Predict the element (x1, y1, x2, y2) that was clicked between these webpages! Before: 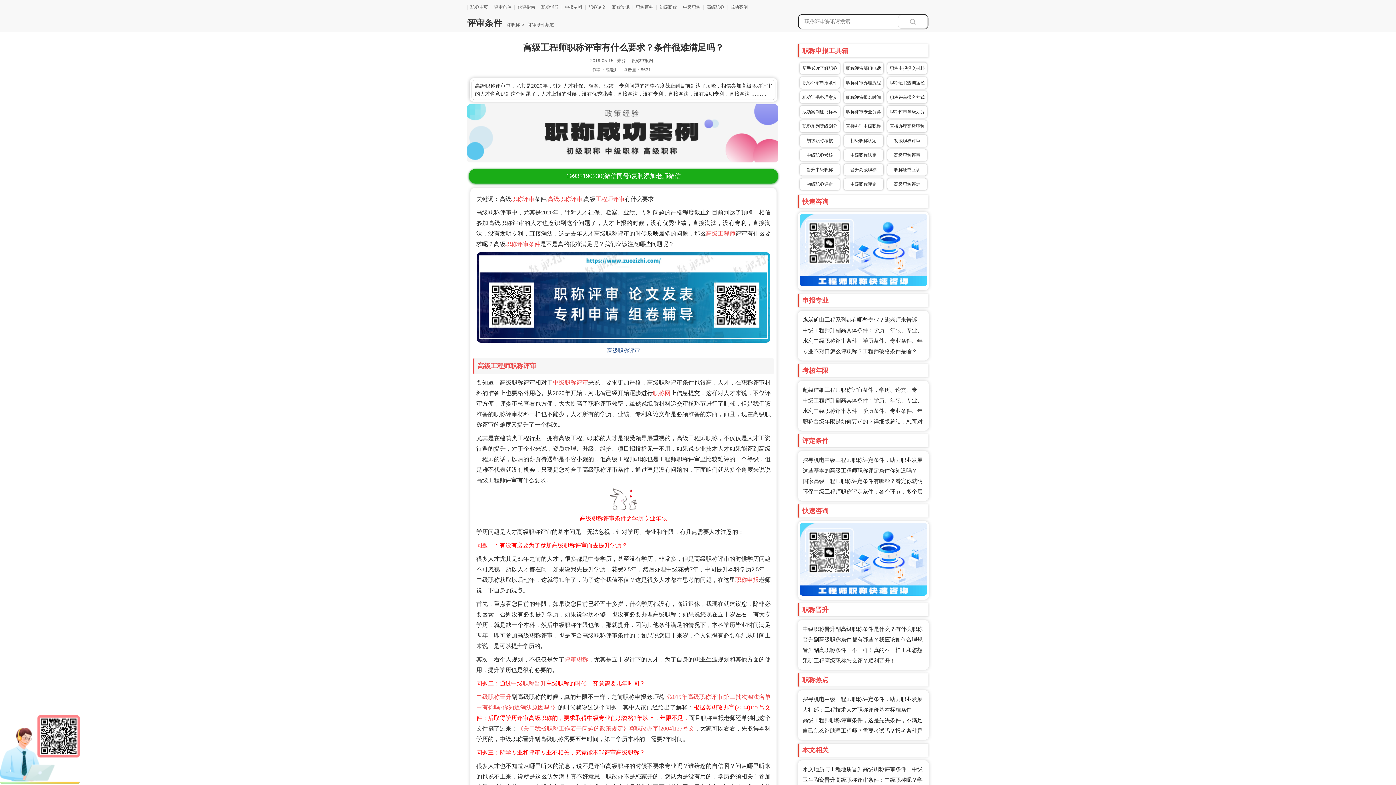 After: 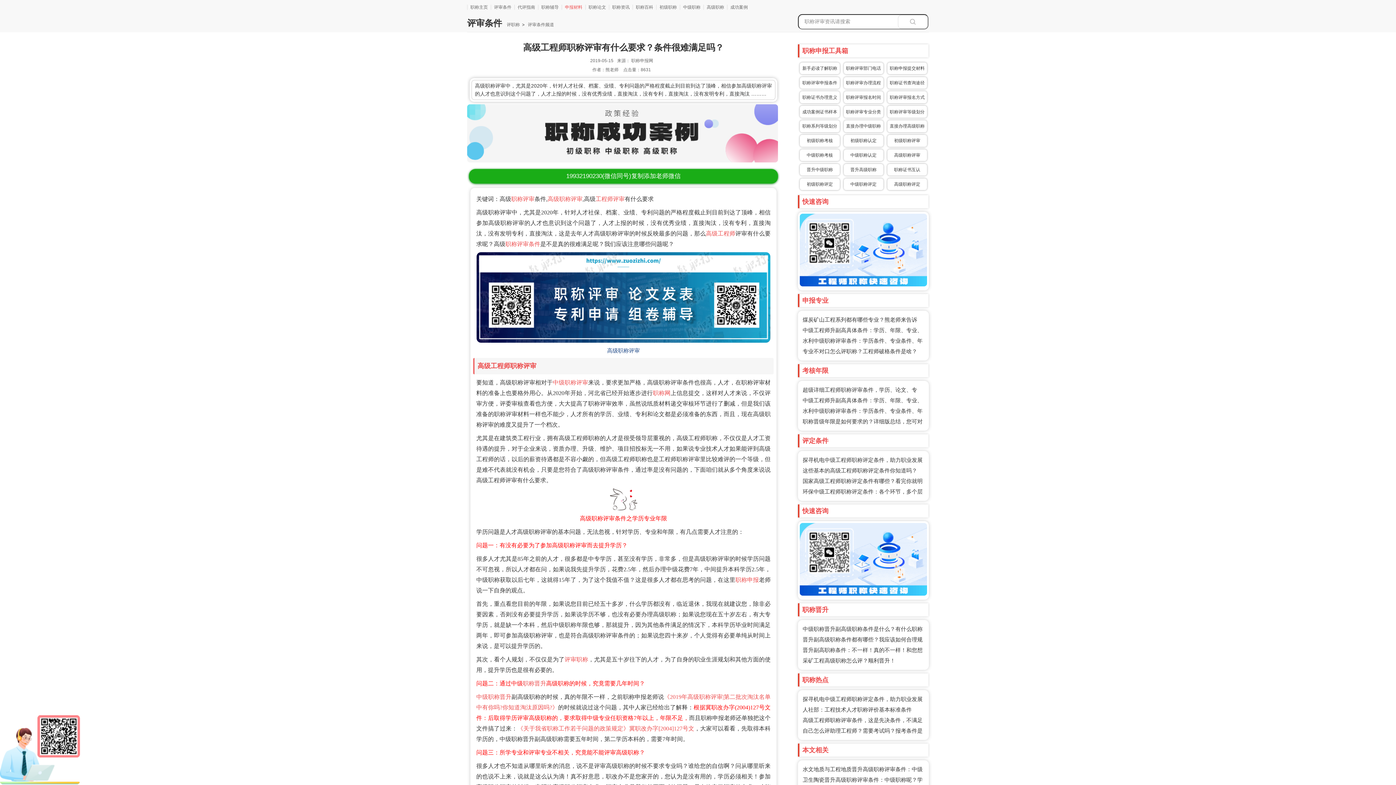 Action: label: 申报材料 bbox: (561, 4, 585, 9)